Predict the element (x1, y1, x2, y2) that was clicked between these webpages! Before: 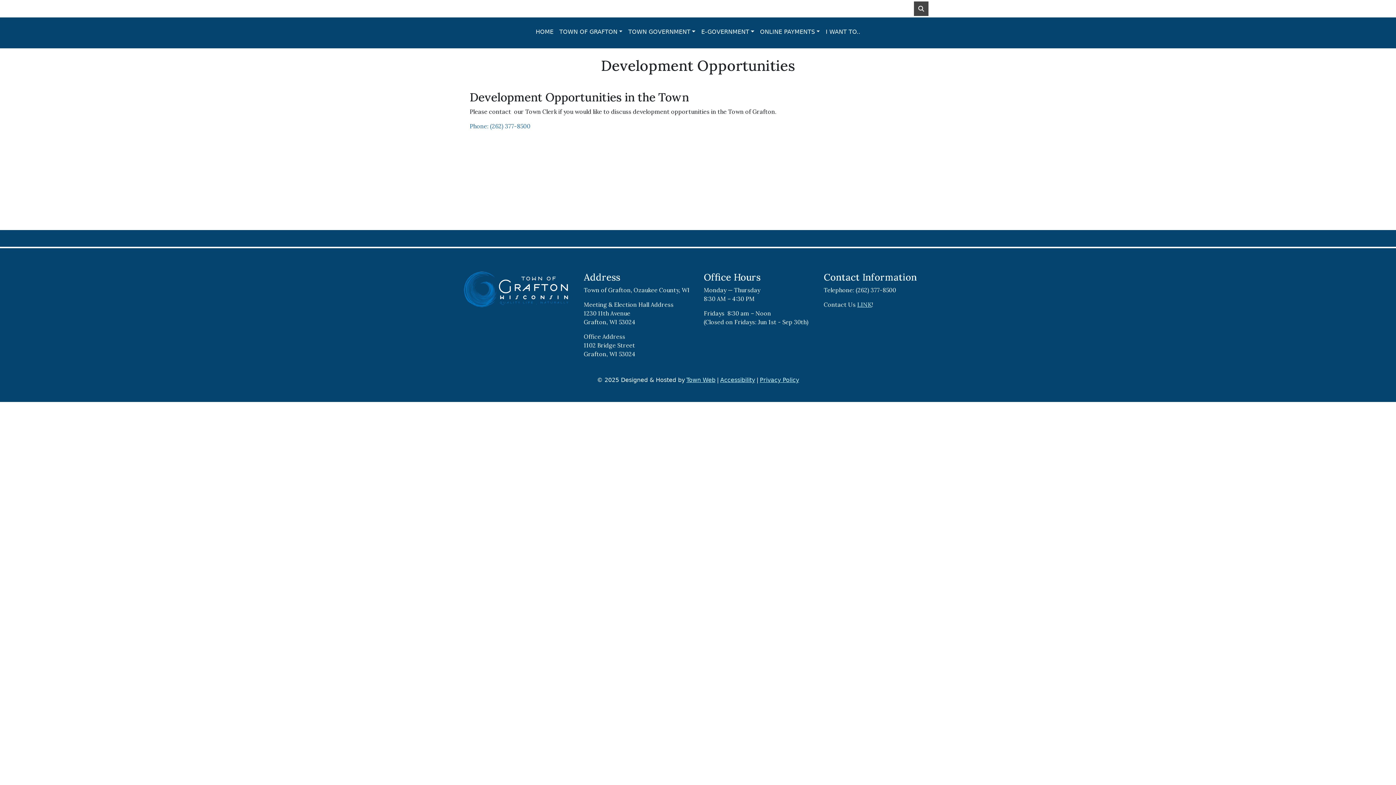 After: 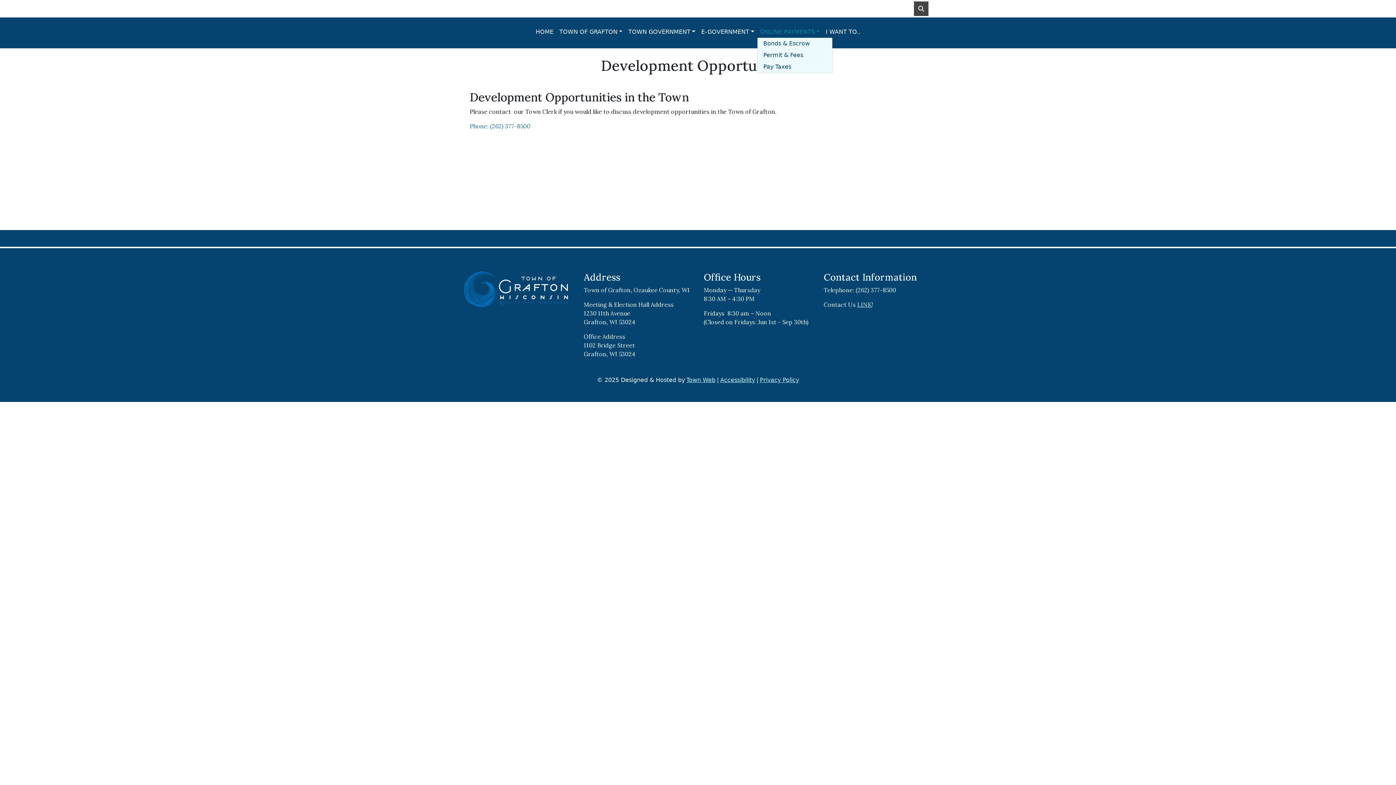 Action: label: ONLINE PAYMENTS bbox: (757, 24, 823, 39)